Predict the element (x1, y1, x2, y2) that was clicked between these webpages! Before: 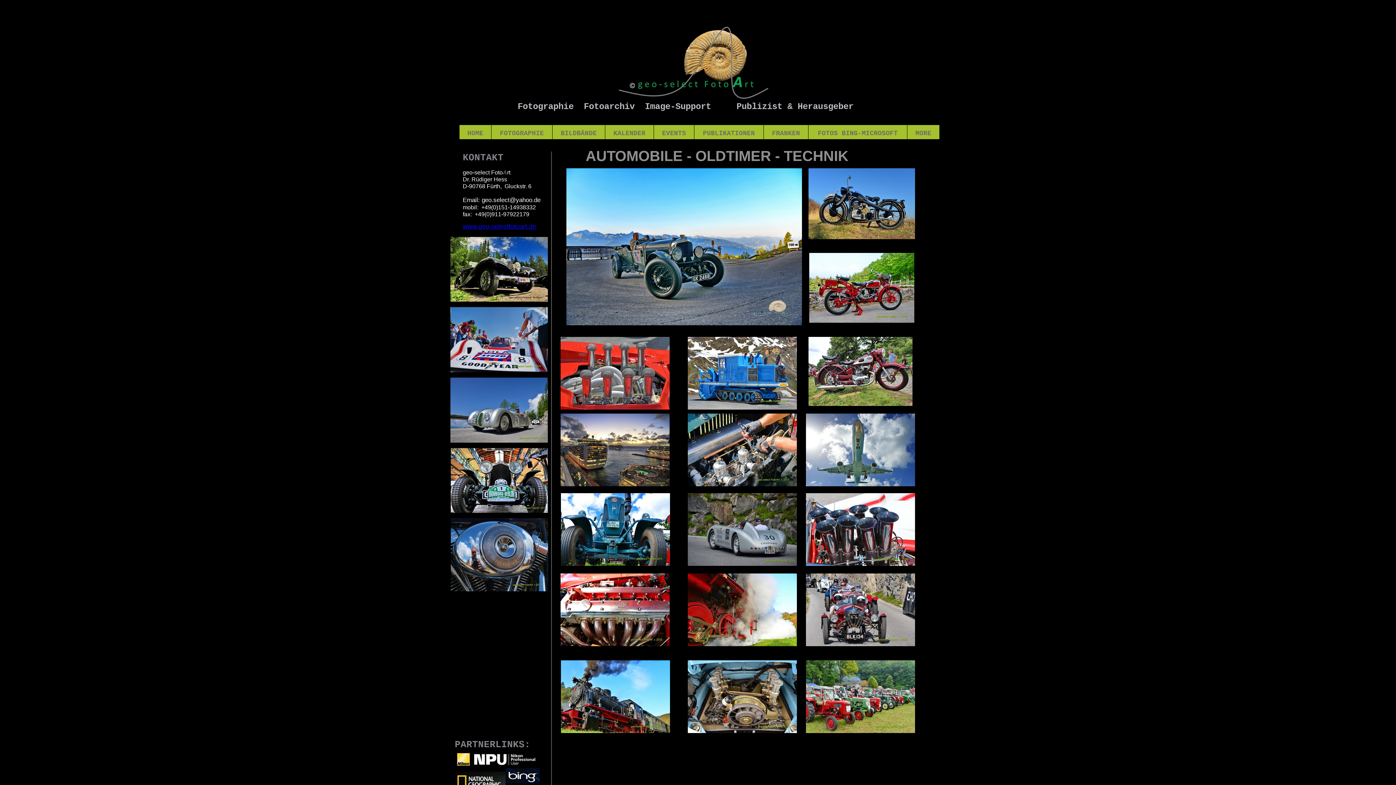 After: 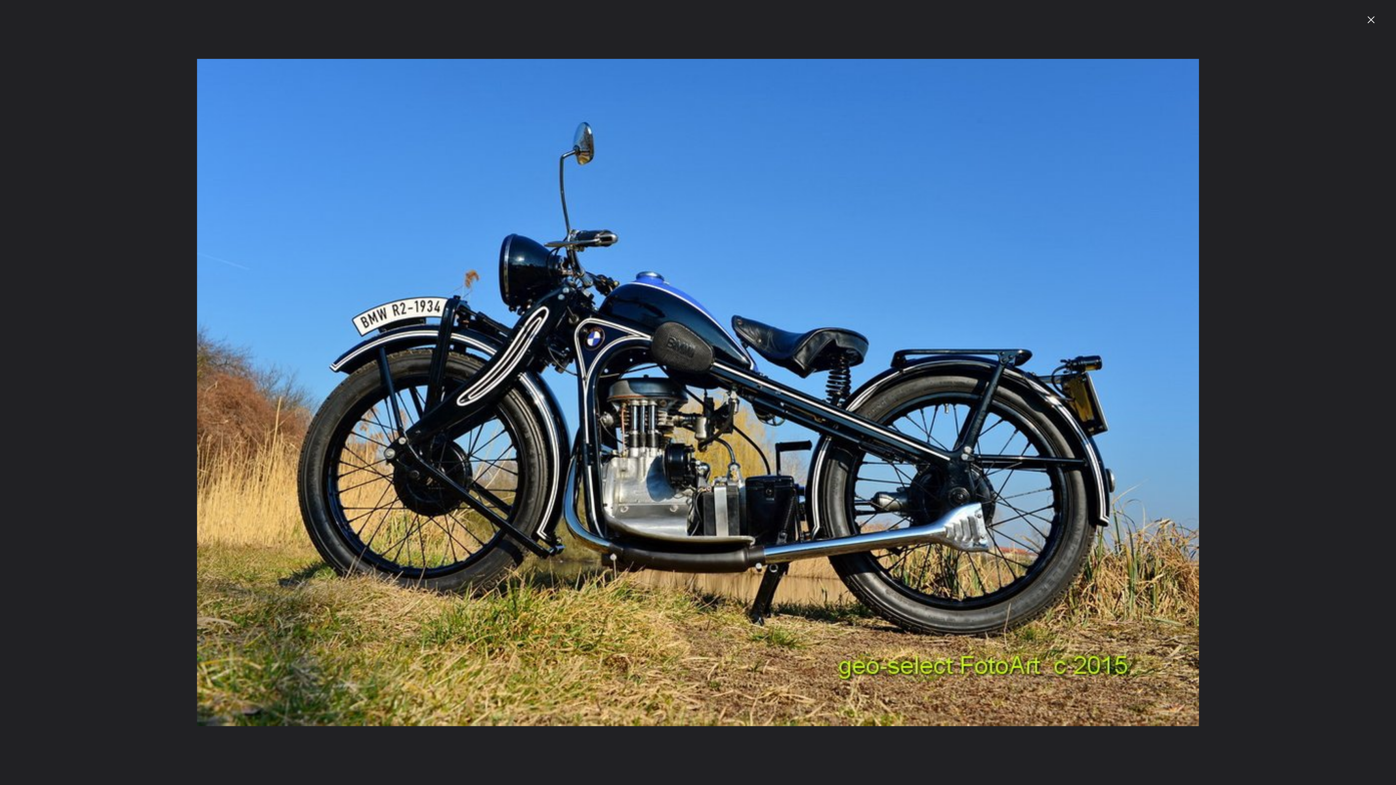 Action: bbox: (808, 168, 915, 239)